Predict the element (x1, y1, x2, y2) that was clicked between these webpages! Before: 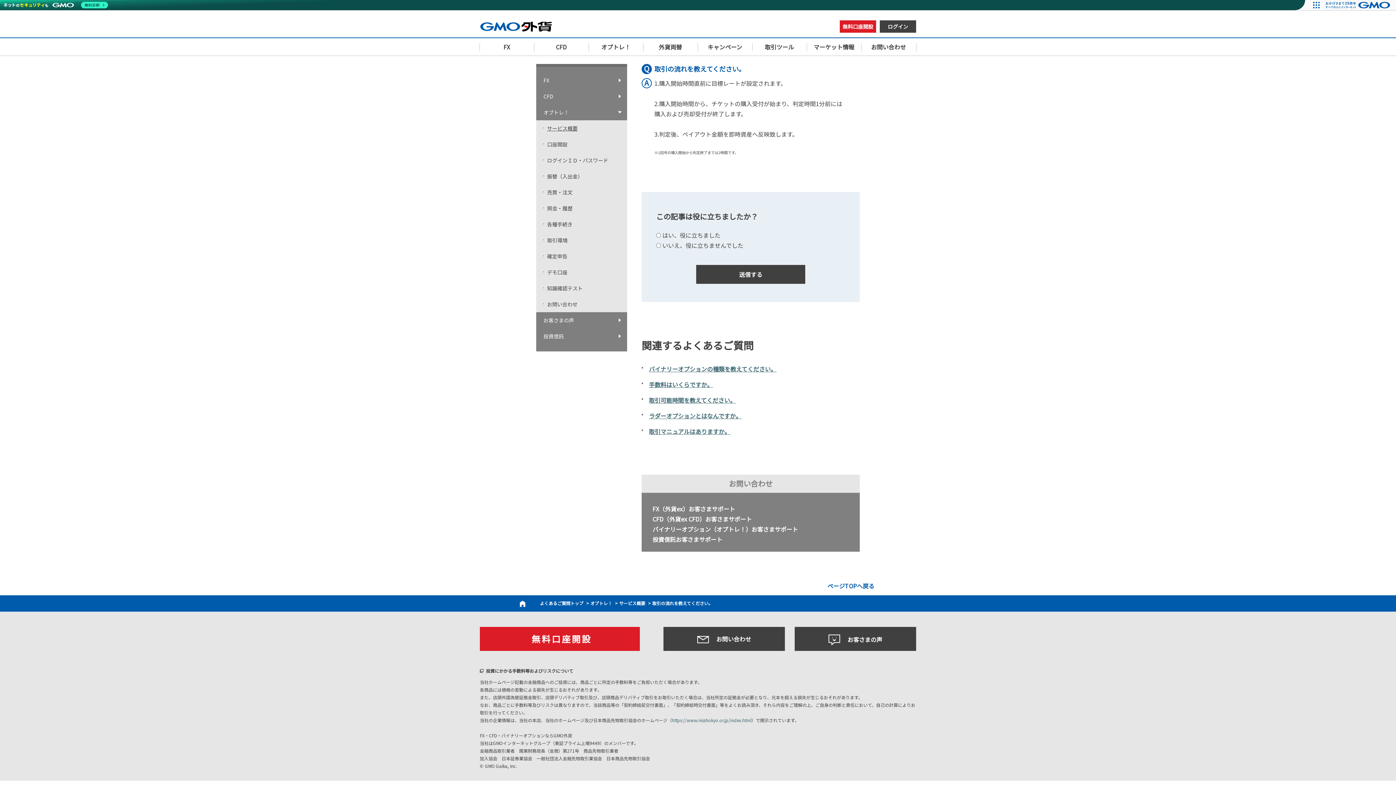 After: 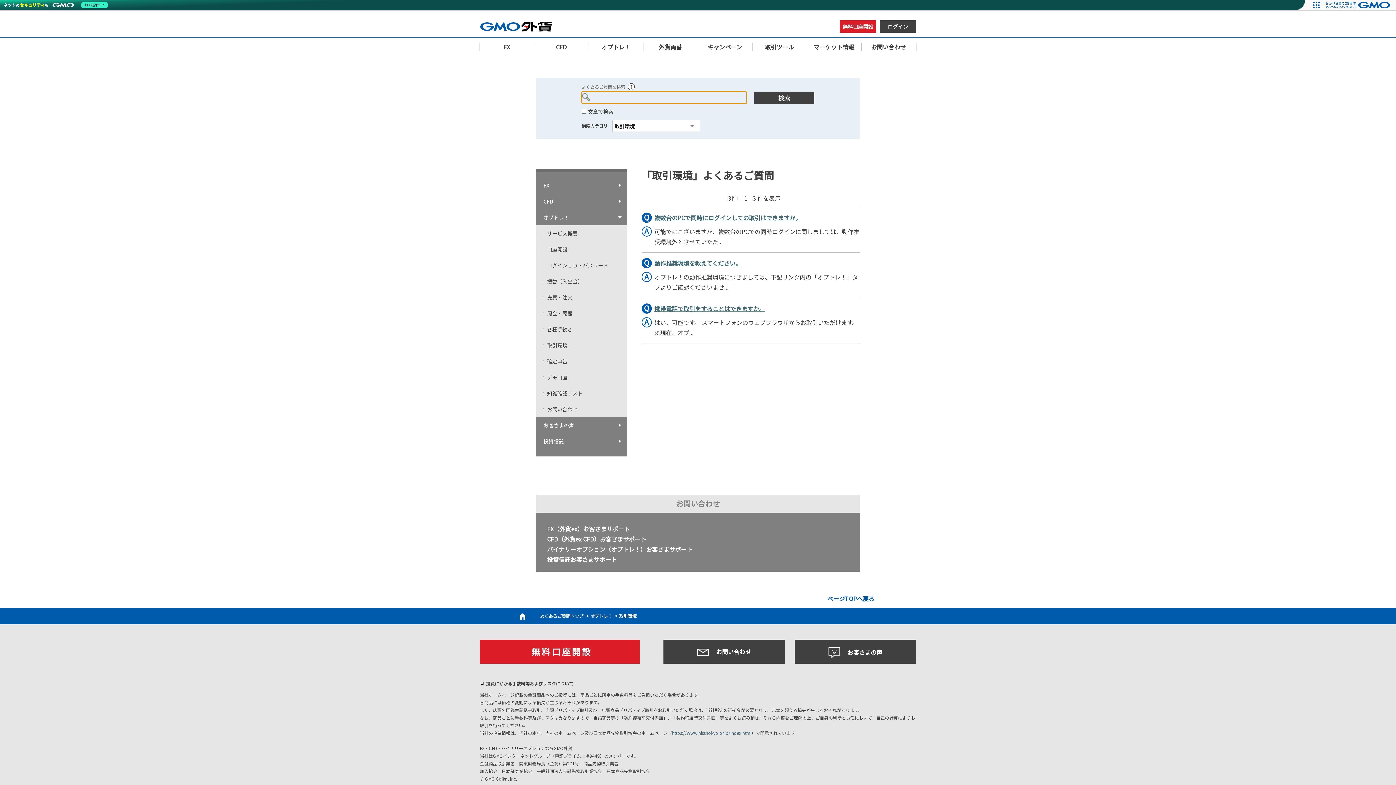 Action: label: 取引環境 bbox: (543, 236, 609, 244)